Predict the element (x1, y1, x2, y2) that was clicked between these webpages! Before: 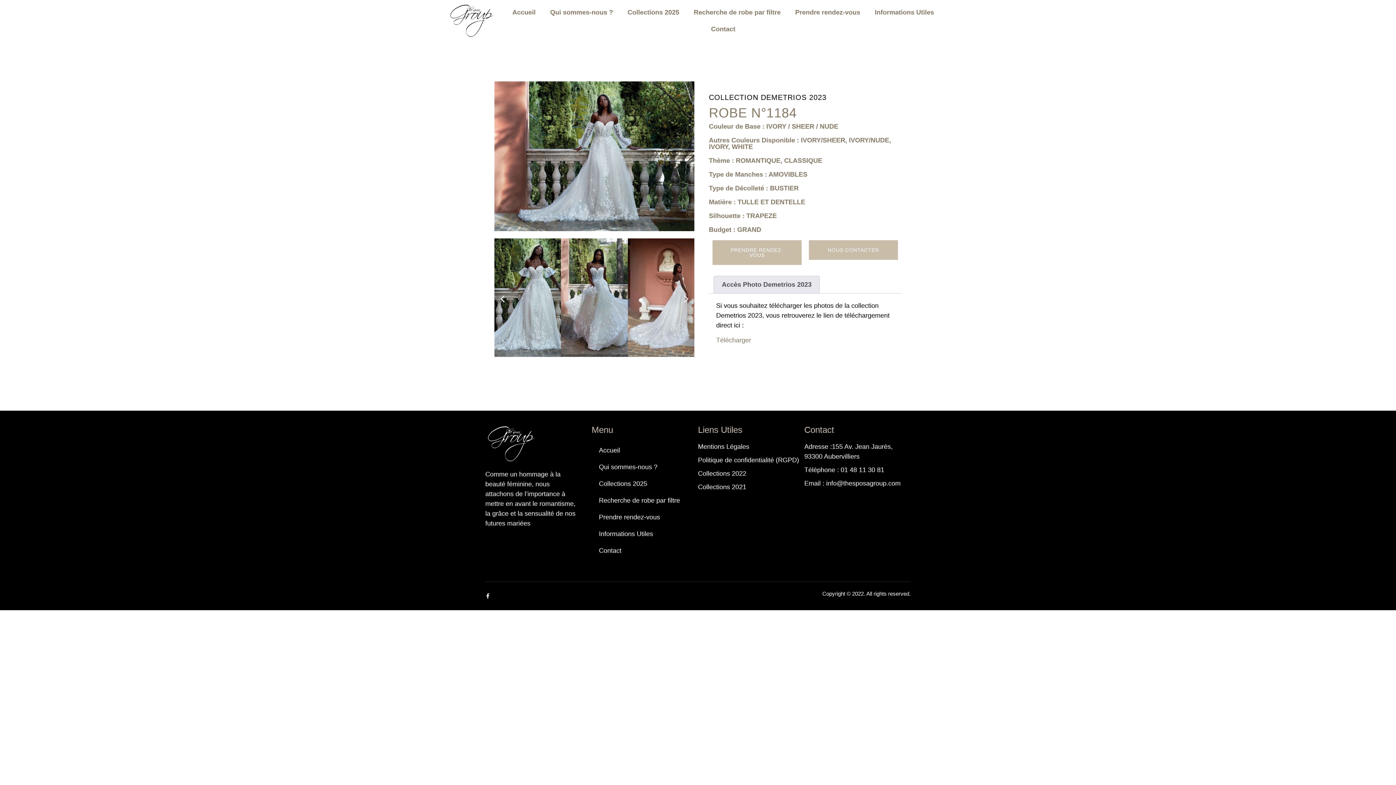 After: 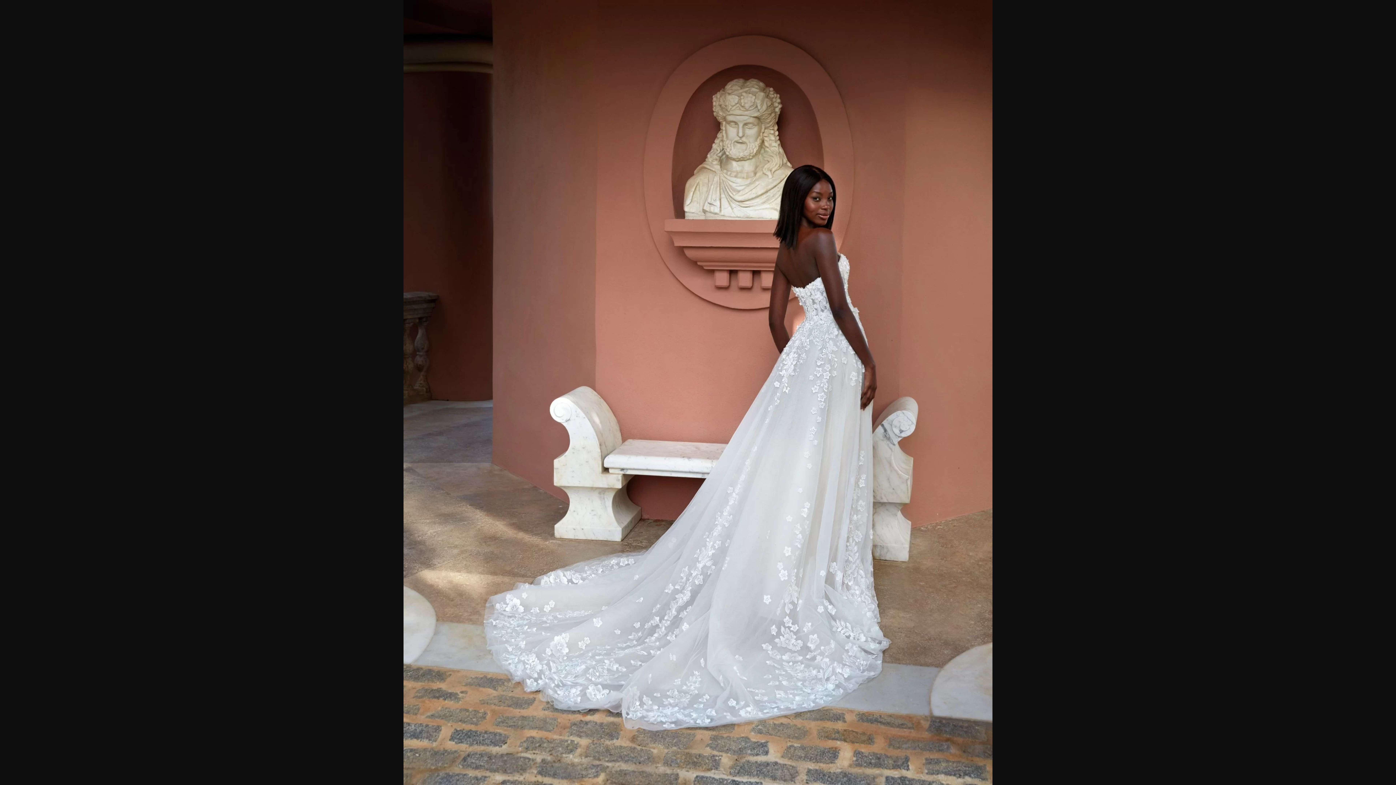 Action: bbox: (627, 238, 694, 359)